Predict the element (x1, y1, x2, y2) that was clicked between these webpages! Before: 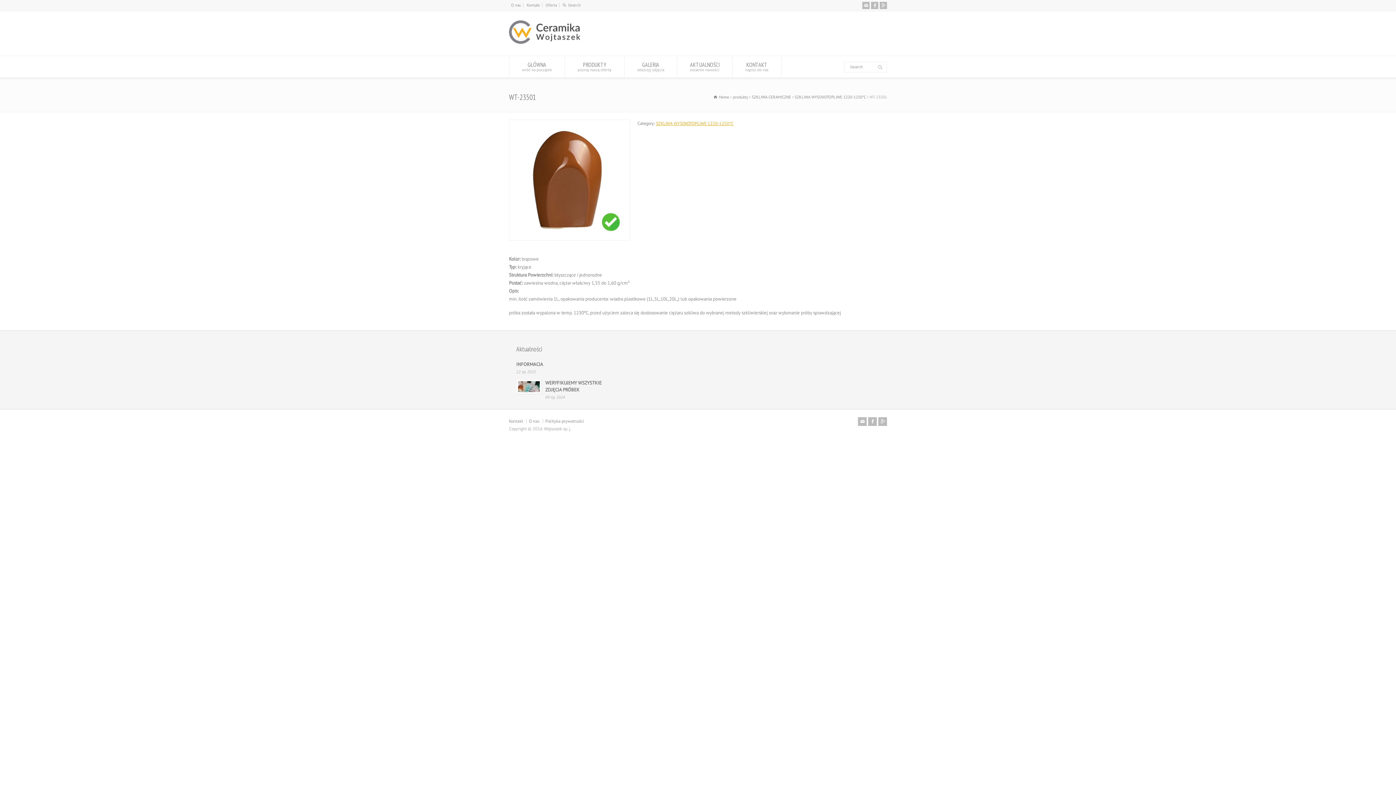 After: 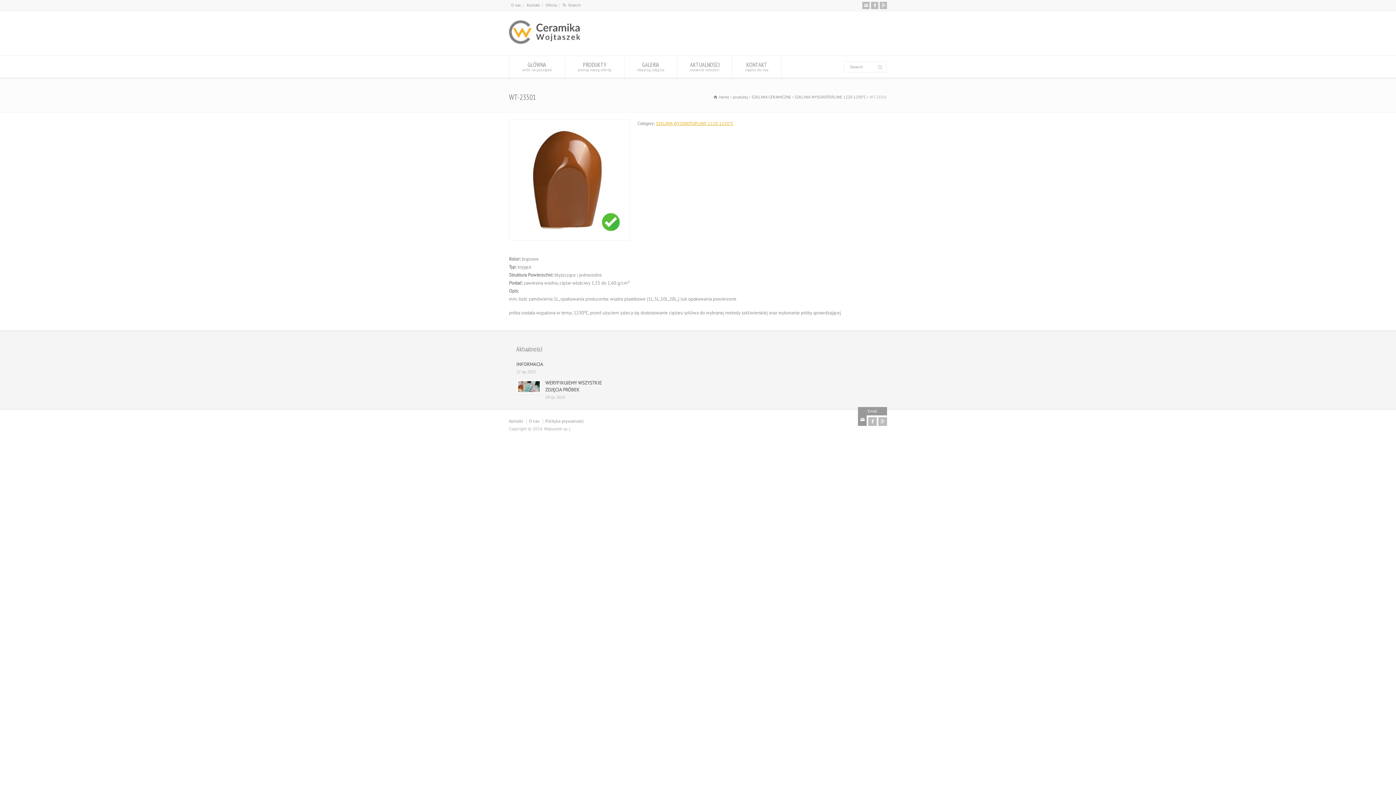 Action: bbox: (858, 417, 866, 426) label: Email